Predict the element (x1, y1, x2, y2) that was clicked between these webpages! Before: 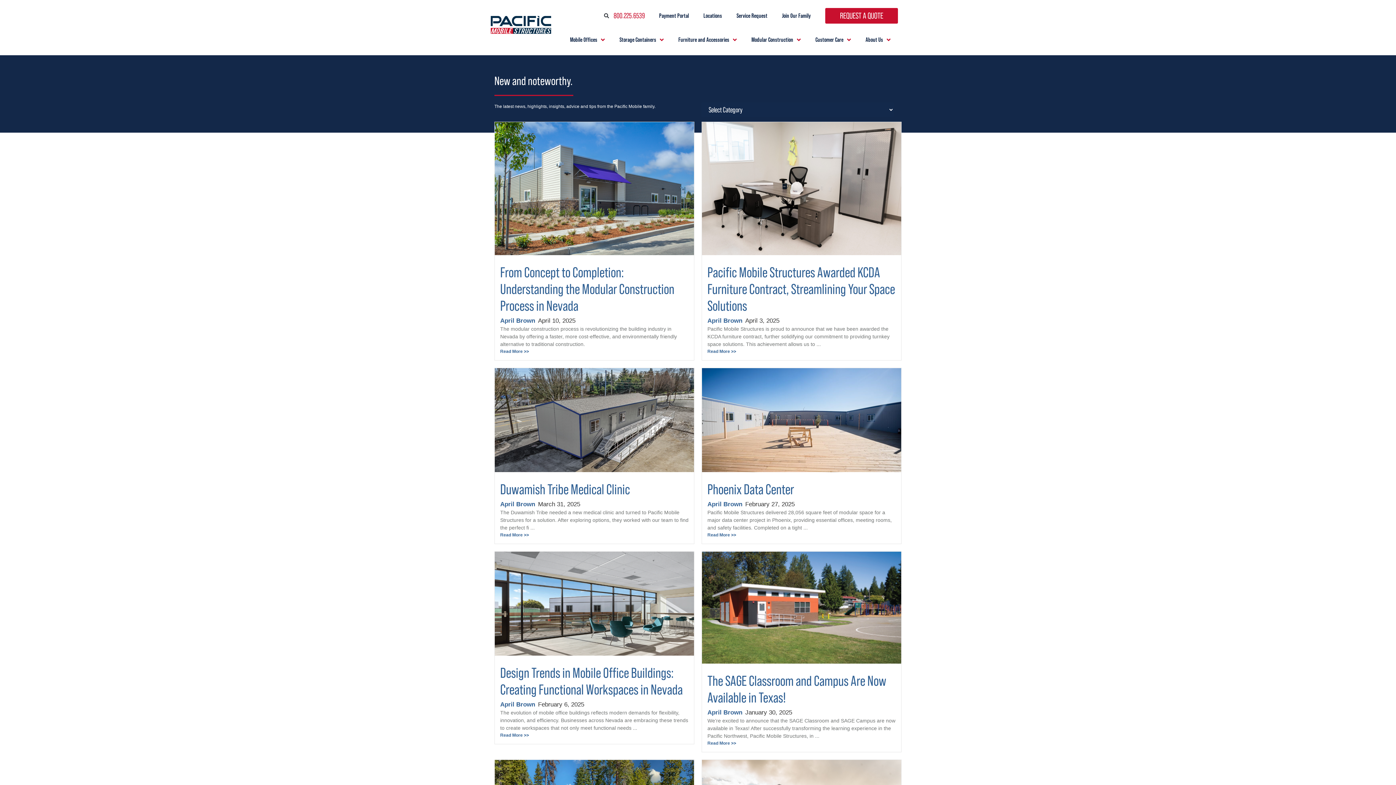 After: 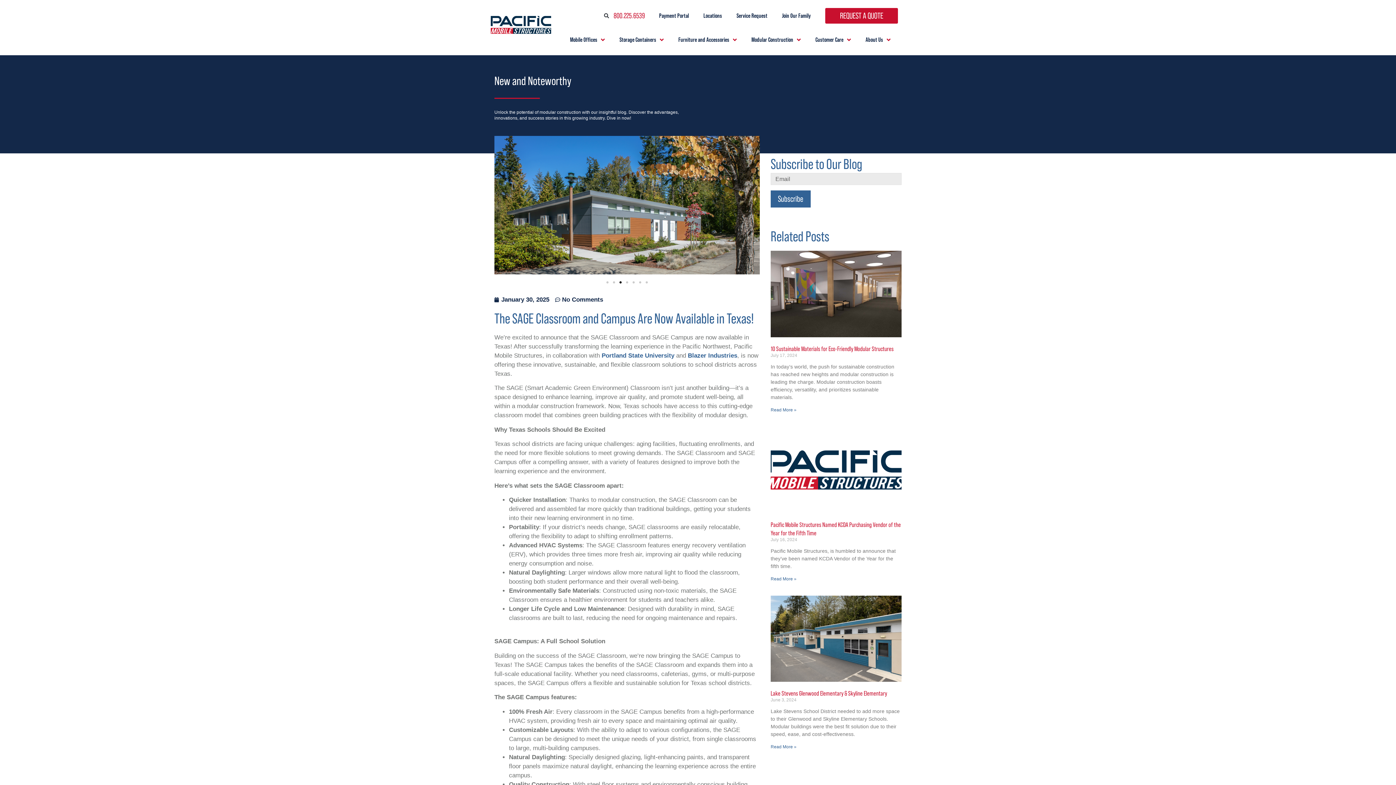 Action: label: Read More >> bbox: (707, 740, 896, 746)